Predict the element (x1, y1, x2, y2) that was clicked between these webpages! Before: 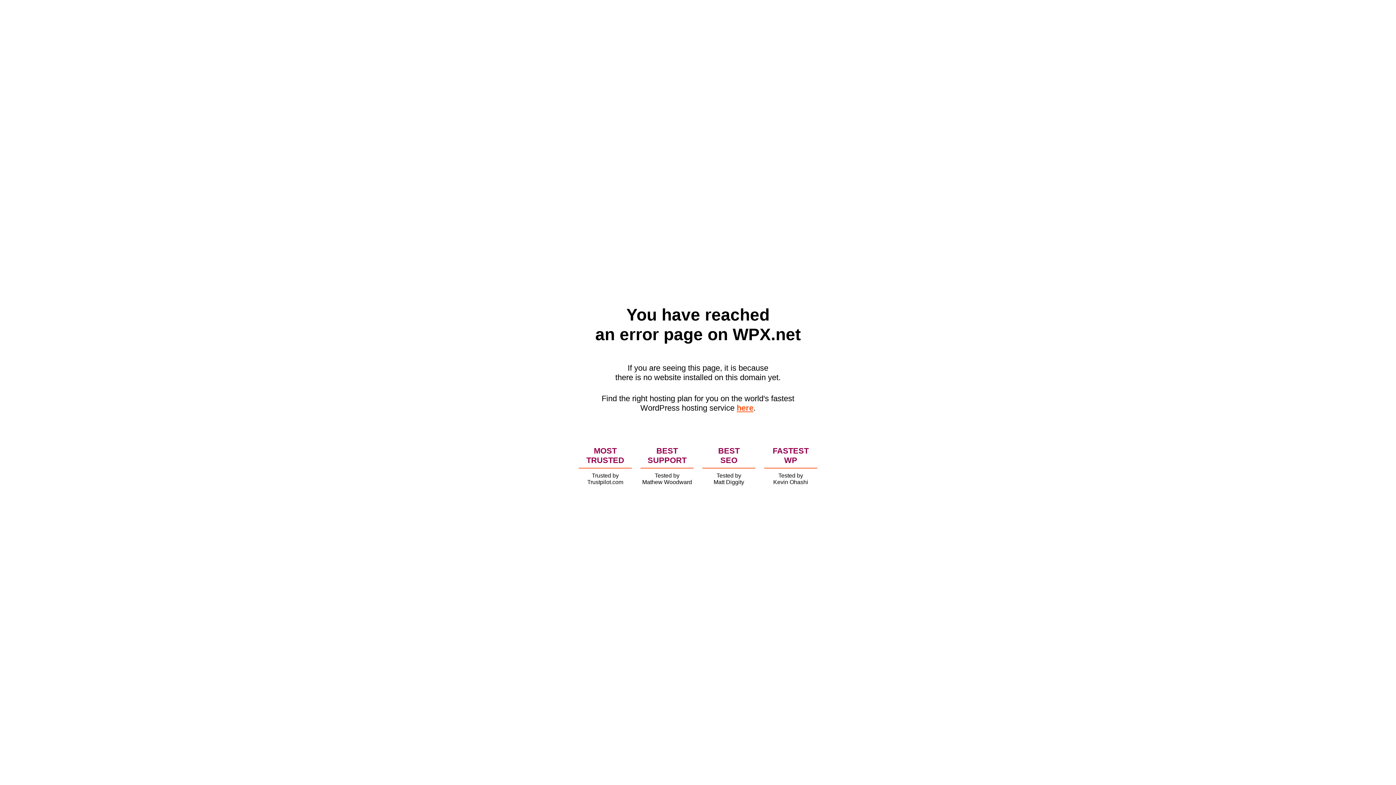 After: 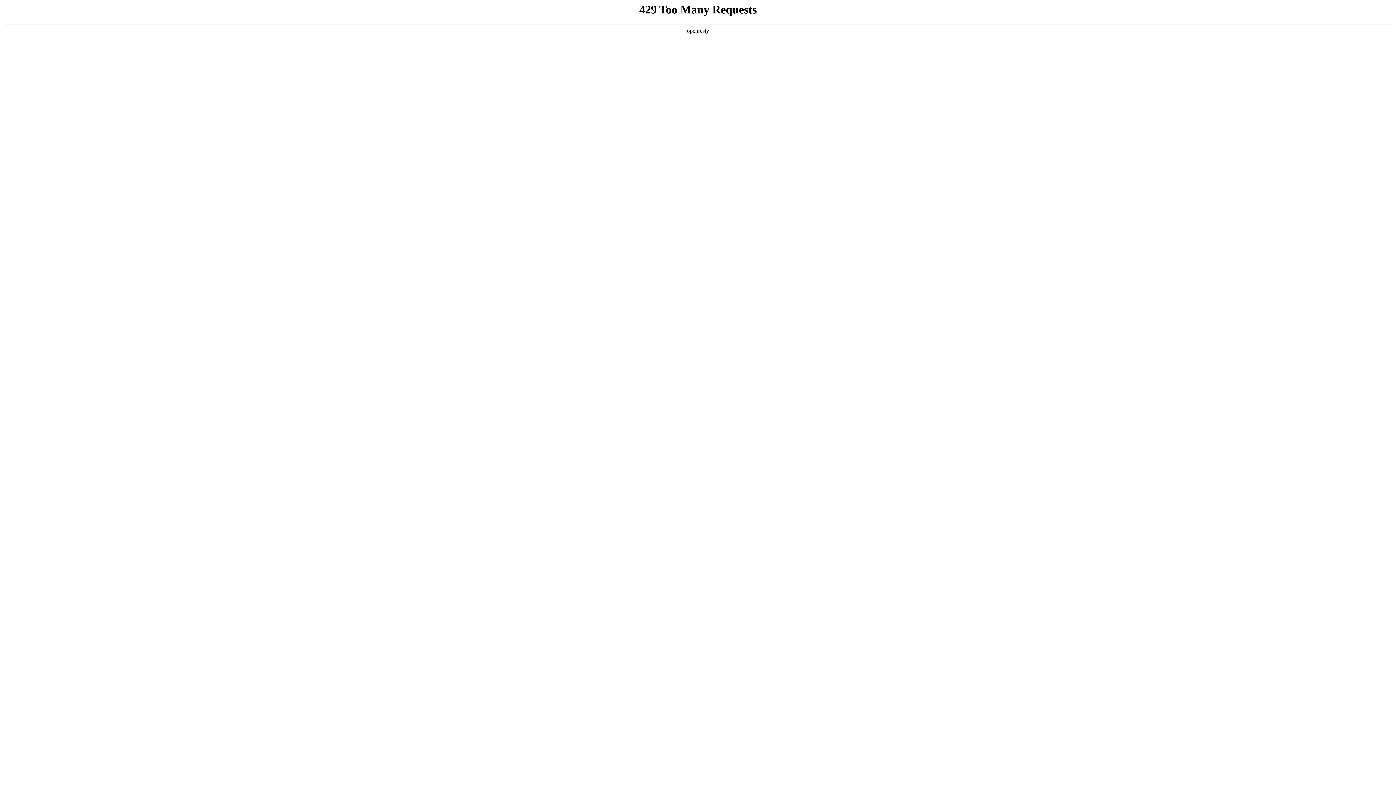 Action: label: here bbox: (736, 403, 753, 412)